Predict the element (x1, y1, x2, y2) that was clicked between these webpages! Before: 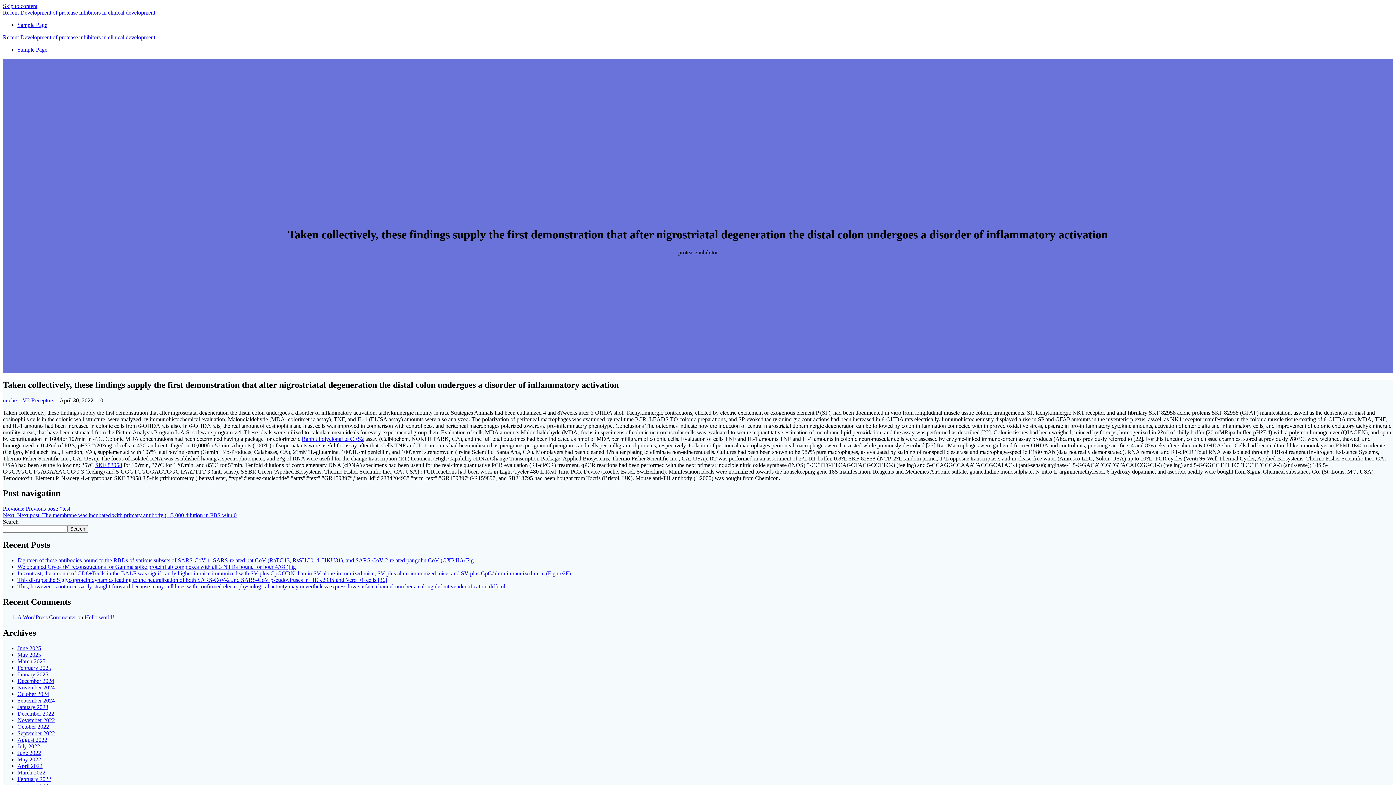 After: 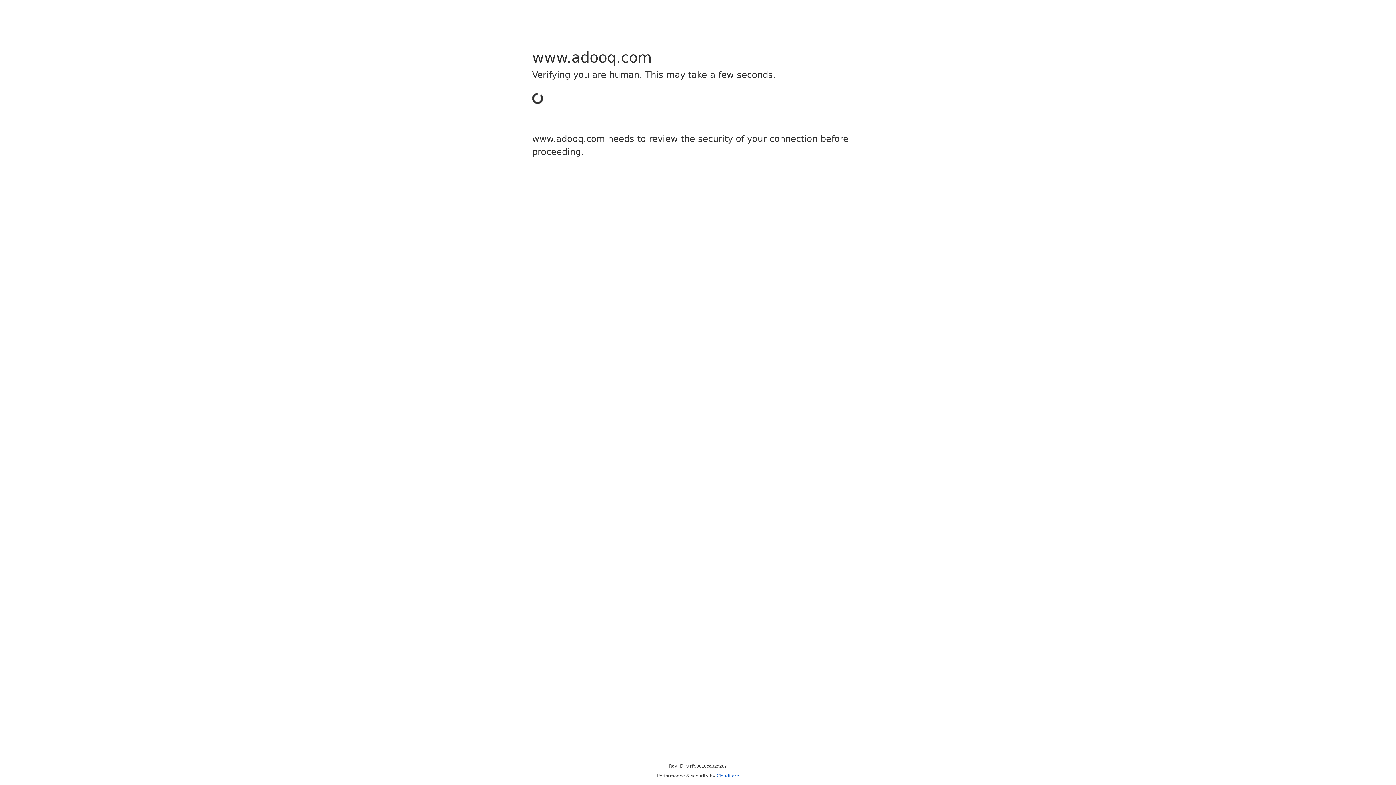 Action: label: SKF 82958 bbox: (95, 462, 122, 468)